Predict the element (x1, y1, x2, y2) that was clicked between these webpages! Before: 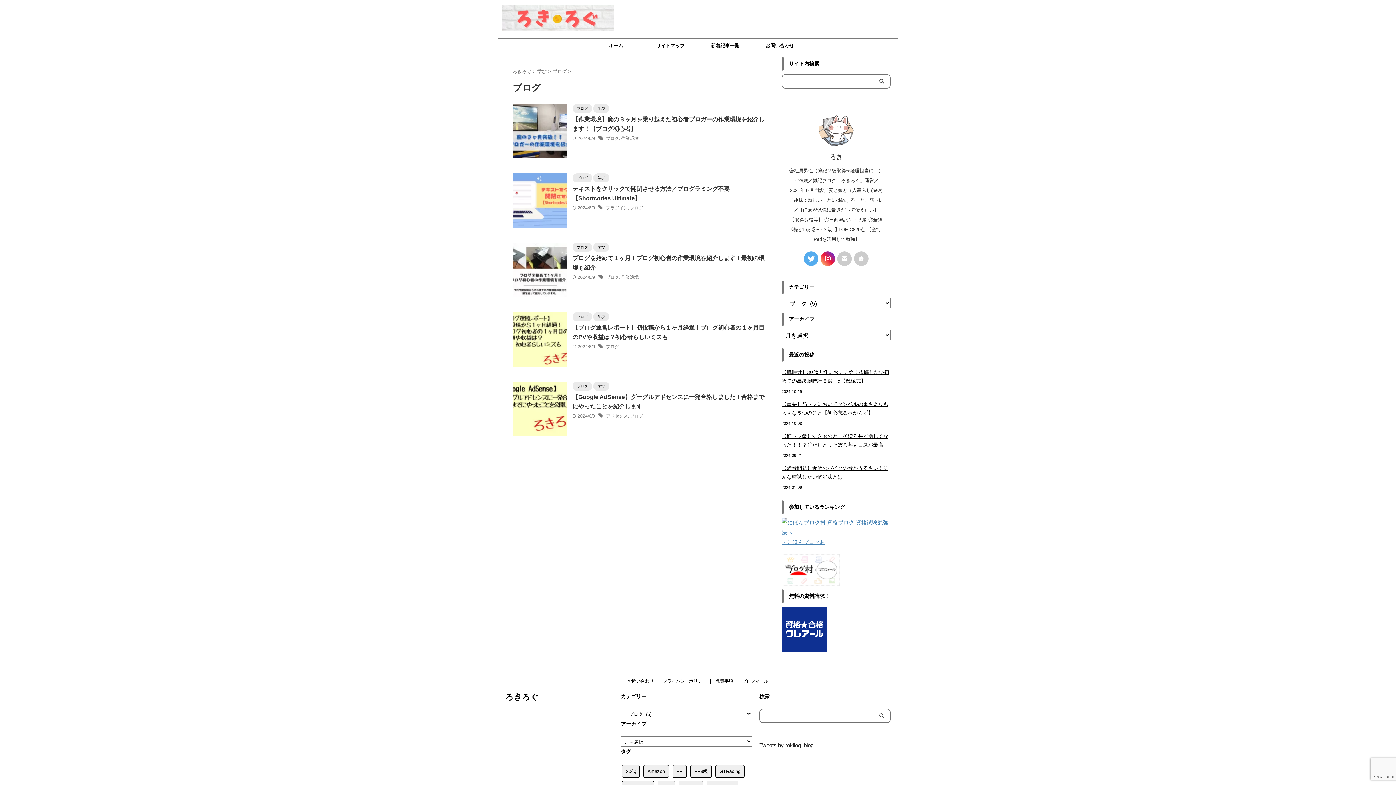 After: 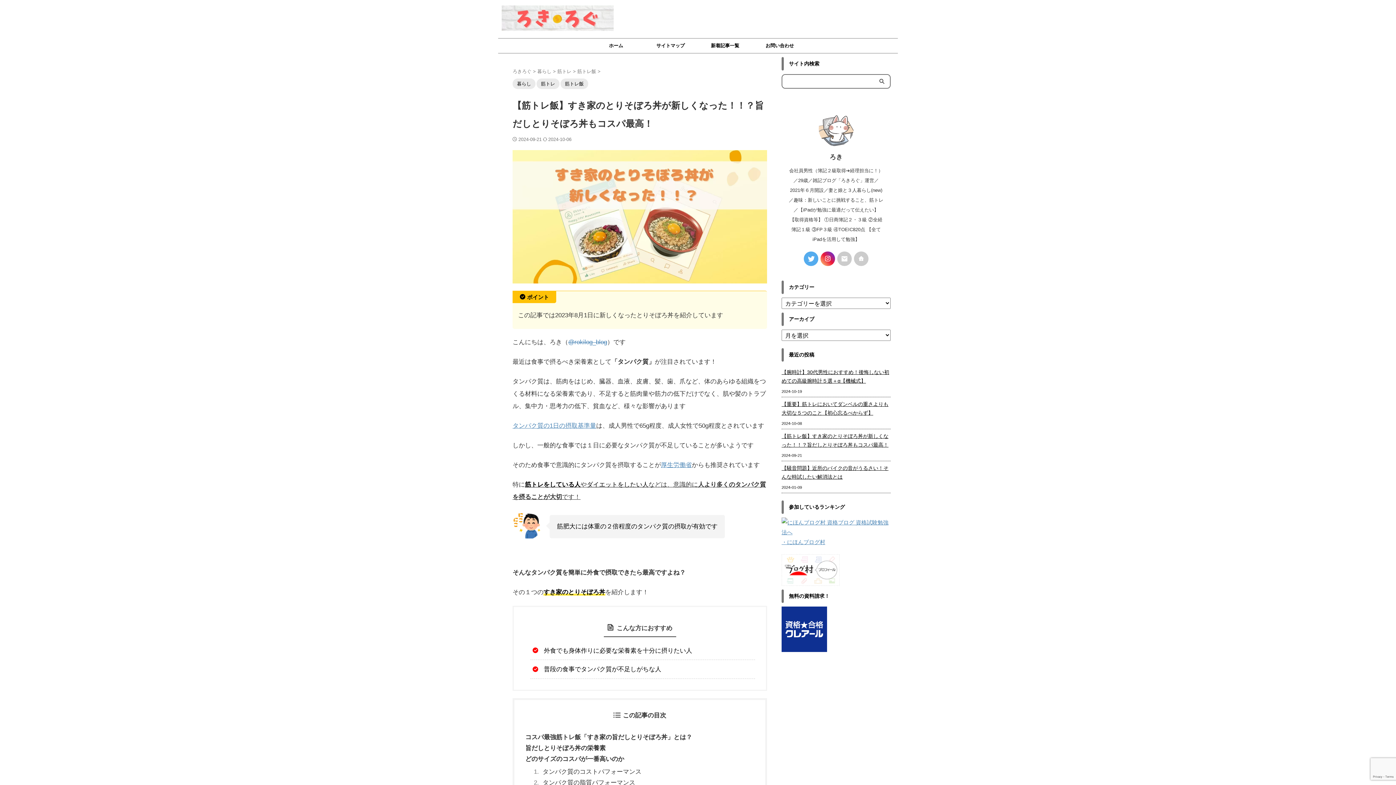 Action: label: 【筋トレ飯】すき家のとりそぼろ丼が新しくなった！！？旨だしとりそぼろ丼もコスパ最高！ bbox: (781, 429, 890, 450)